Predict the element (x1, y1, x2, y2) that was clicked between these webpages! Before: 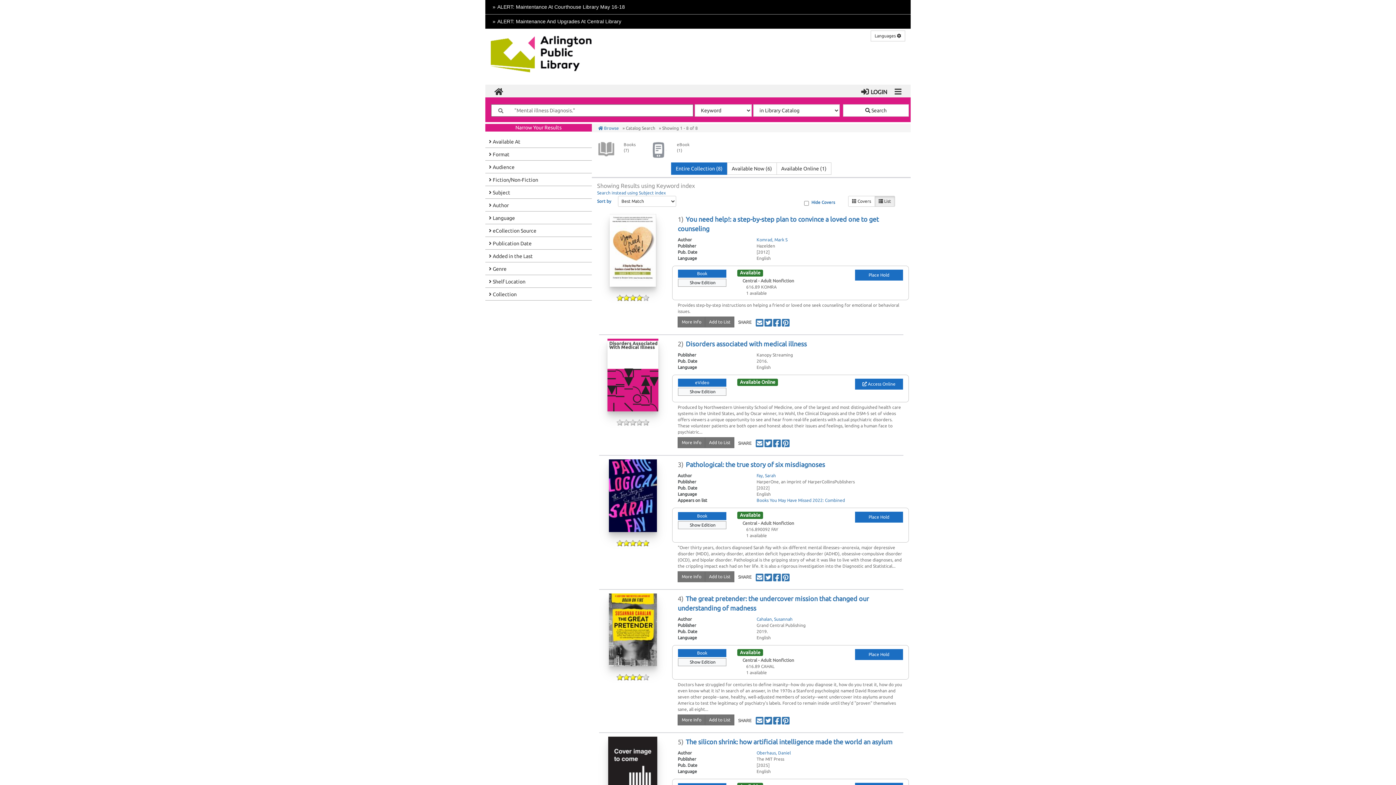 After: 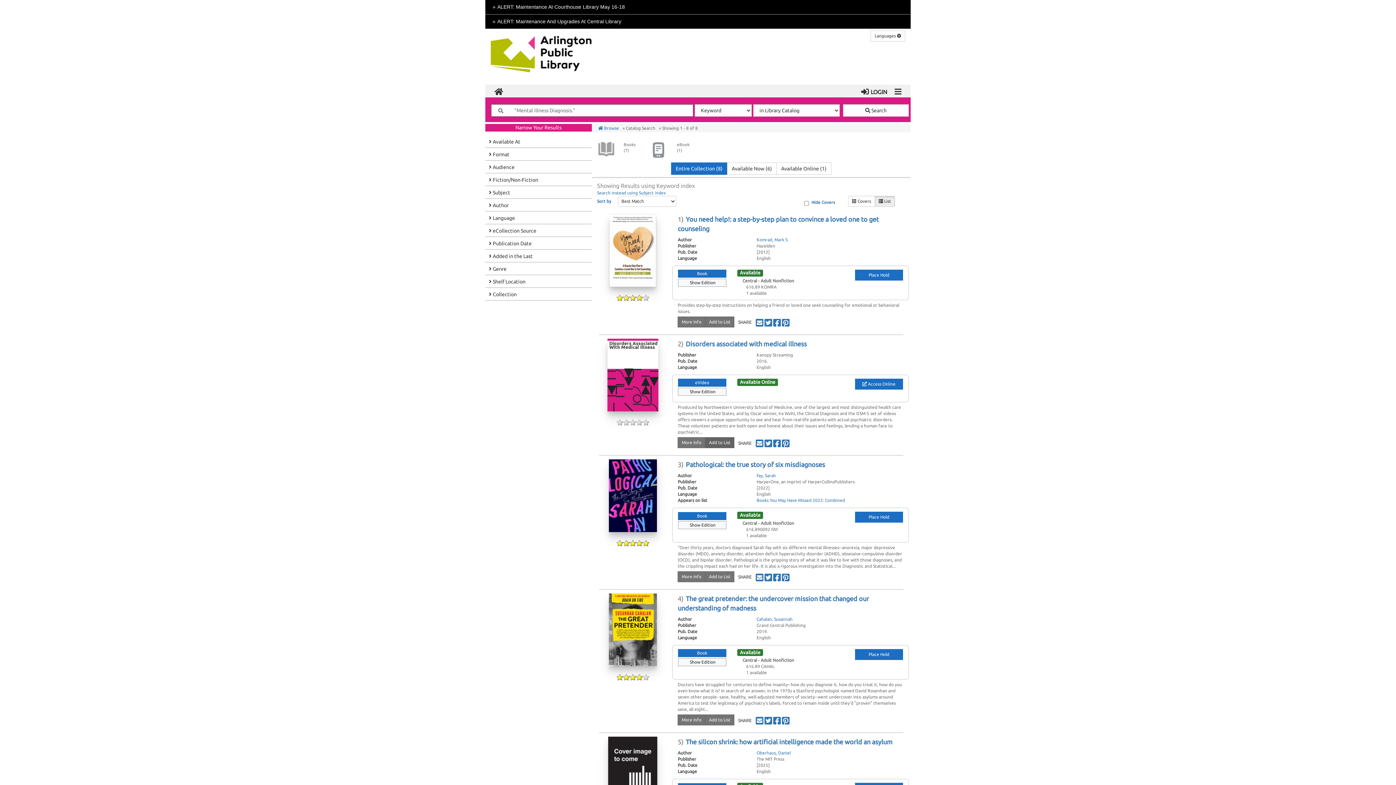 Action: label: Add to List bbox: (705, 437, 734, 448)